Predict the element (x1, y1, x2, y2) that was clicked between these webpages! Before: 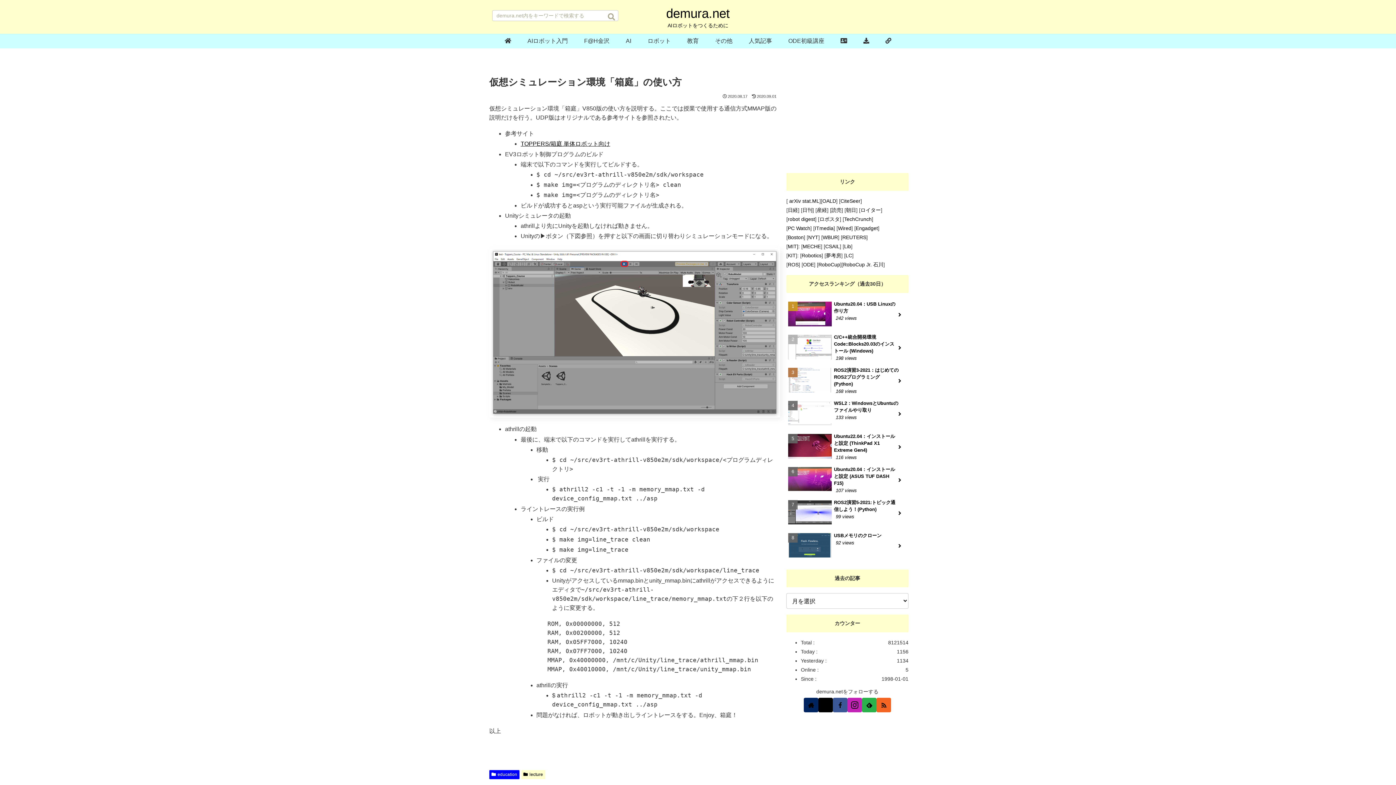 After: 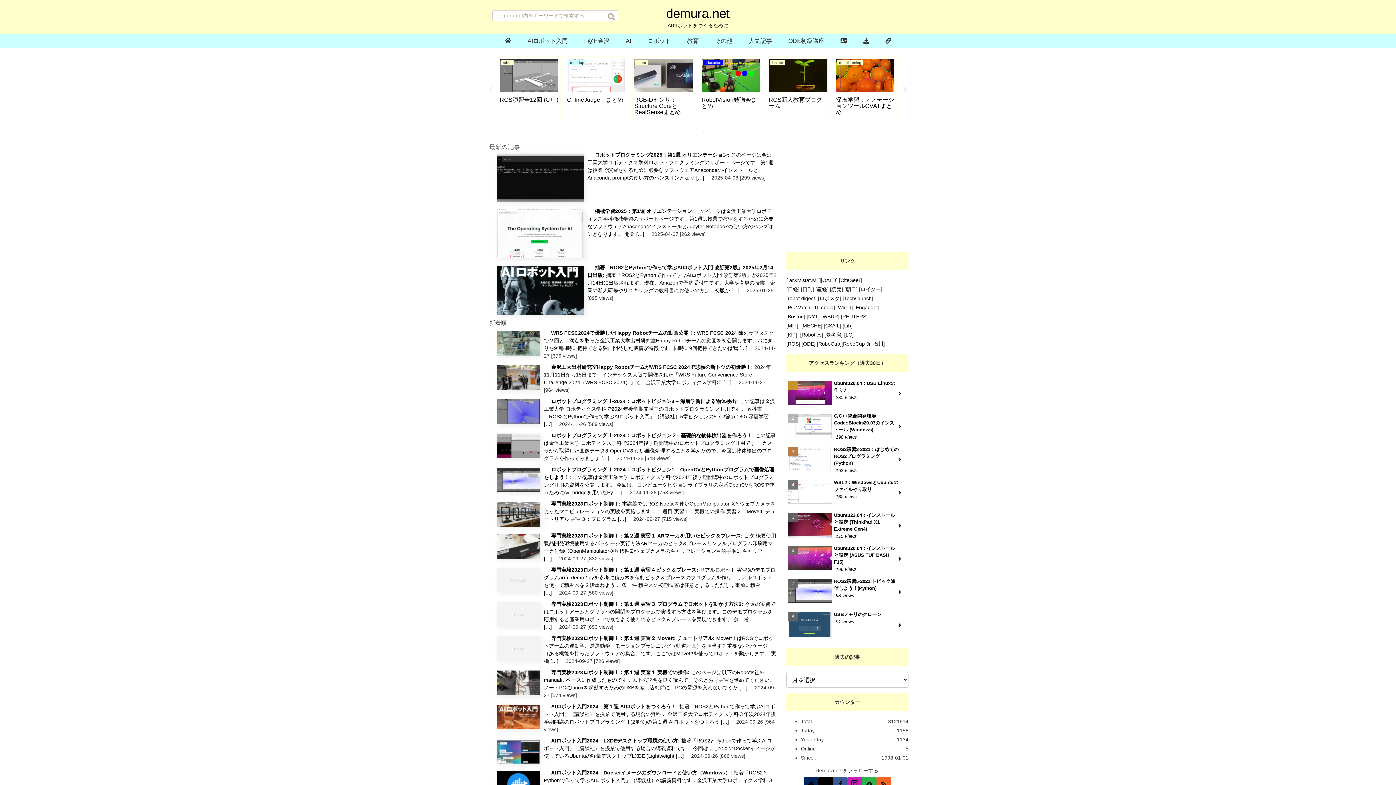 Action: bbox: (496, 33, 519, 48)